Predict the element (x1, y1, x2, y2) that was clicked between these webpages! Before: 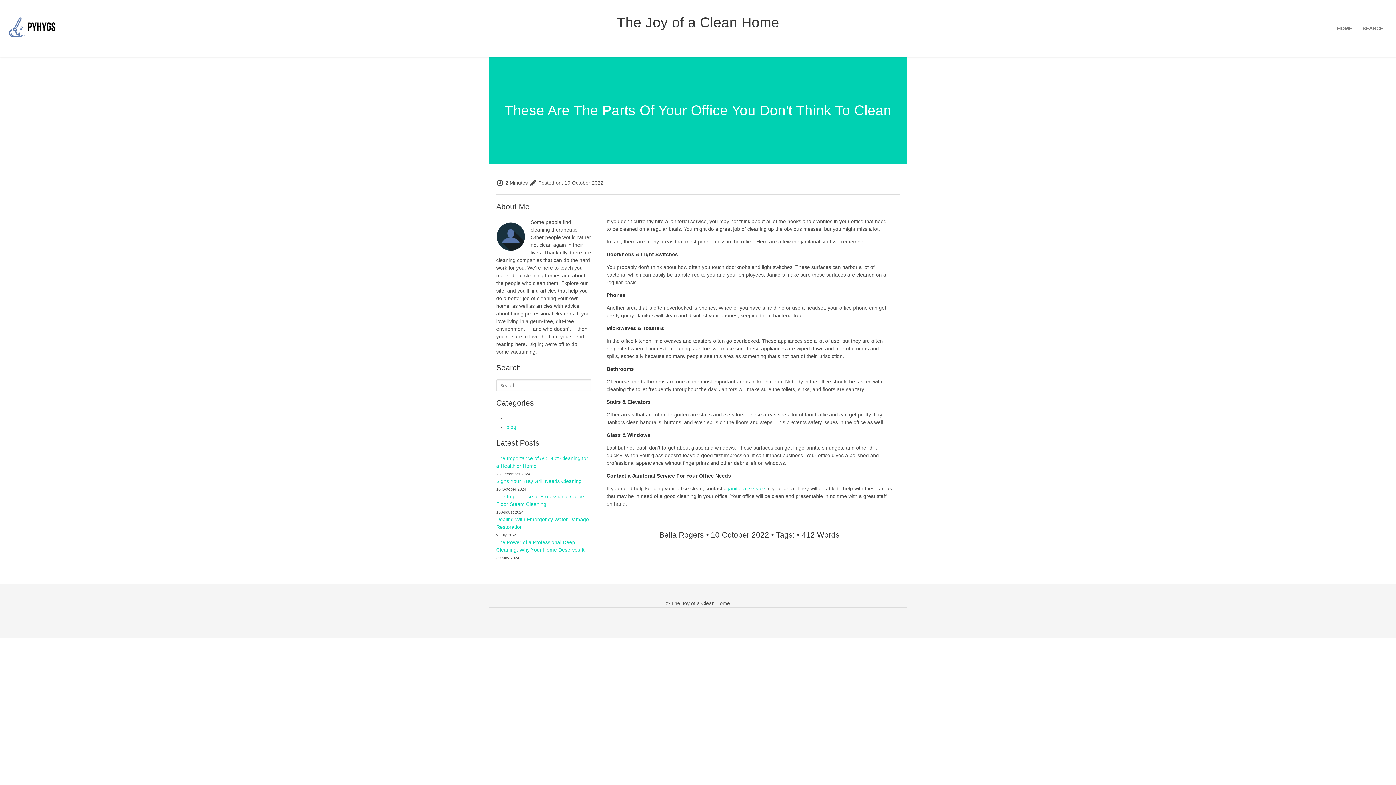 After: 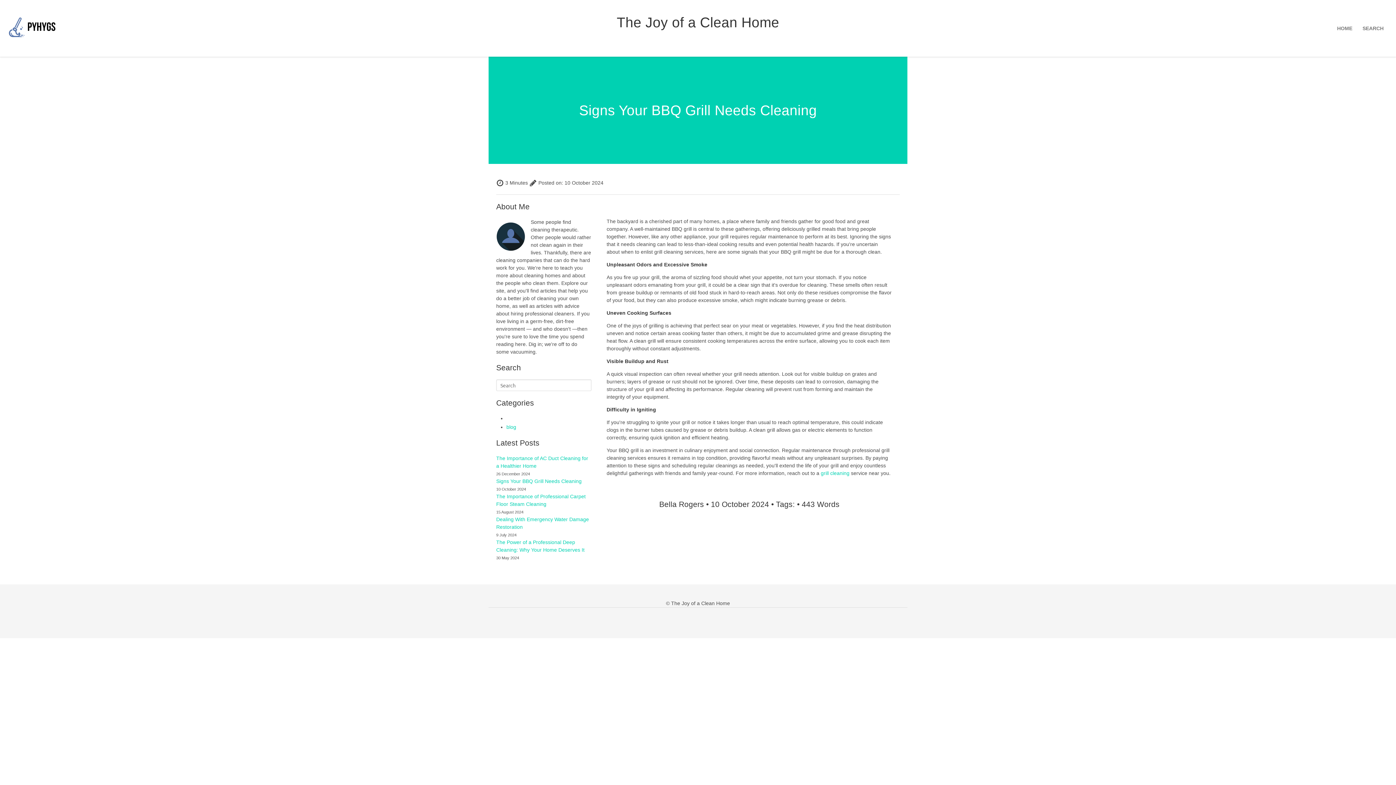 Action: bbox: (496, 478, 581, 484) label: Signs Your BBQ Grill Needs Cleaning